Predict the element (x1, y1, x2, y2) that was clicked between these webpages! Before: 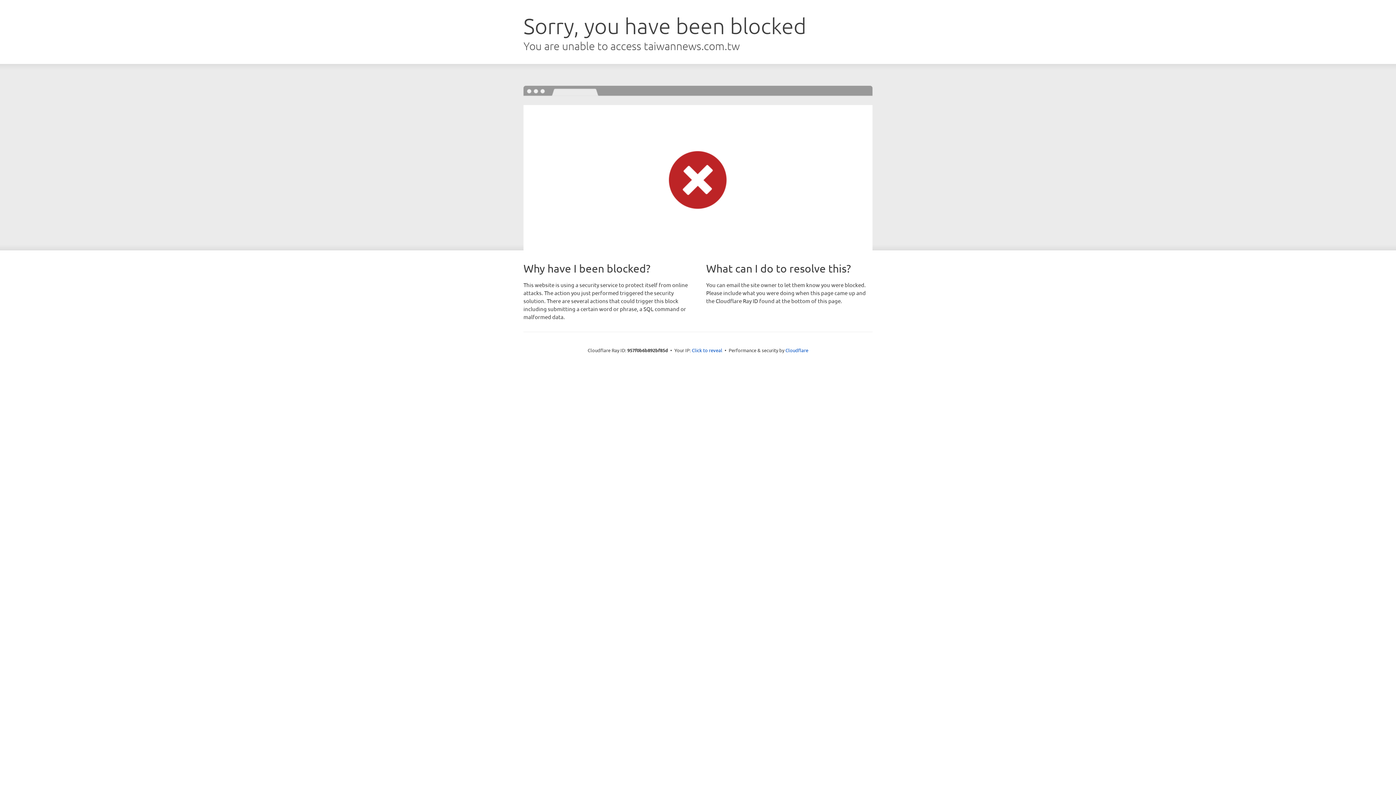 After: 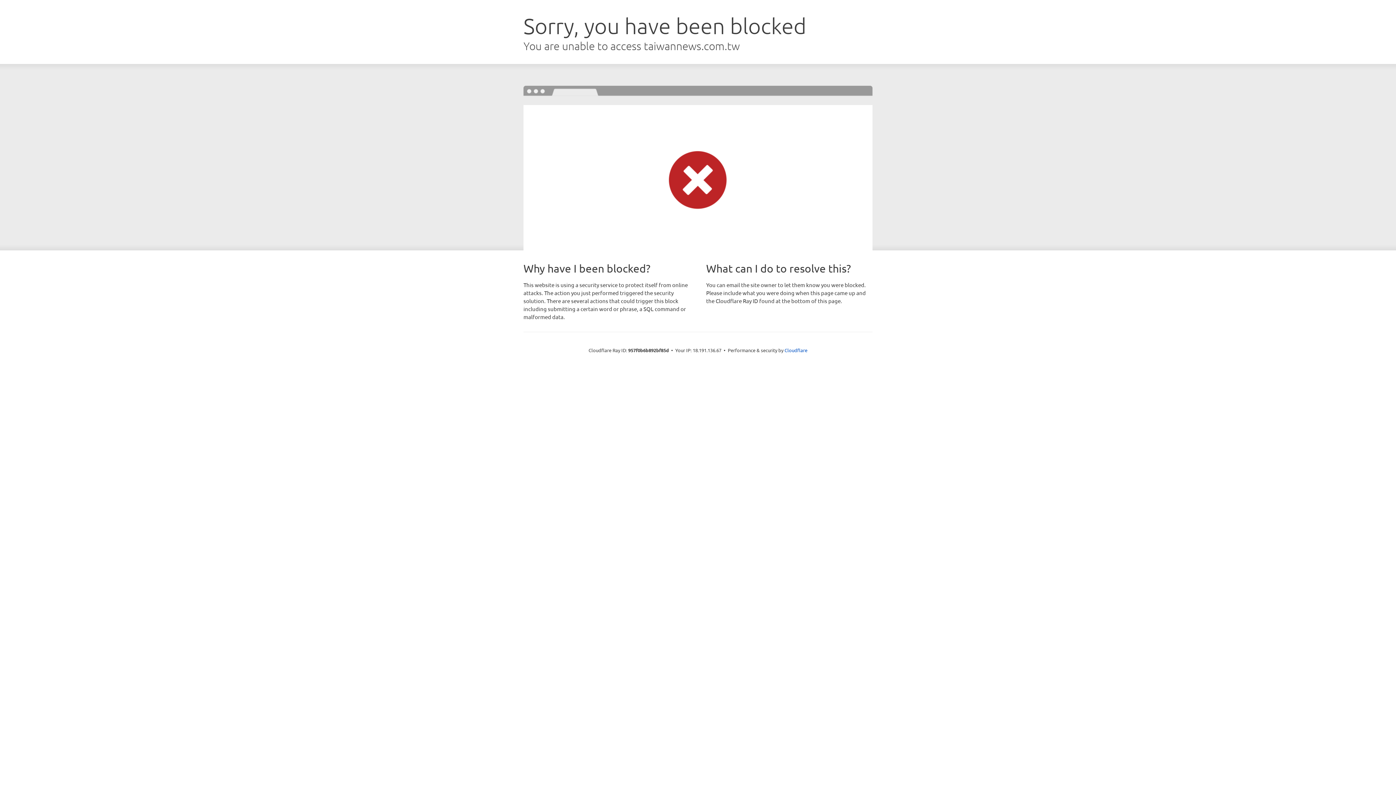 Action: label: Click to reveal bbox: (692, 346, 722, 353)